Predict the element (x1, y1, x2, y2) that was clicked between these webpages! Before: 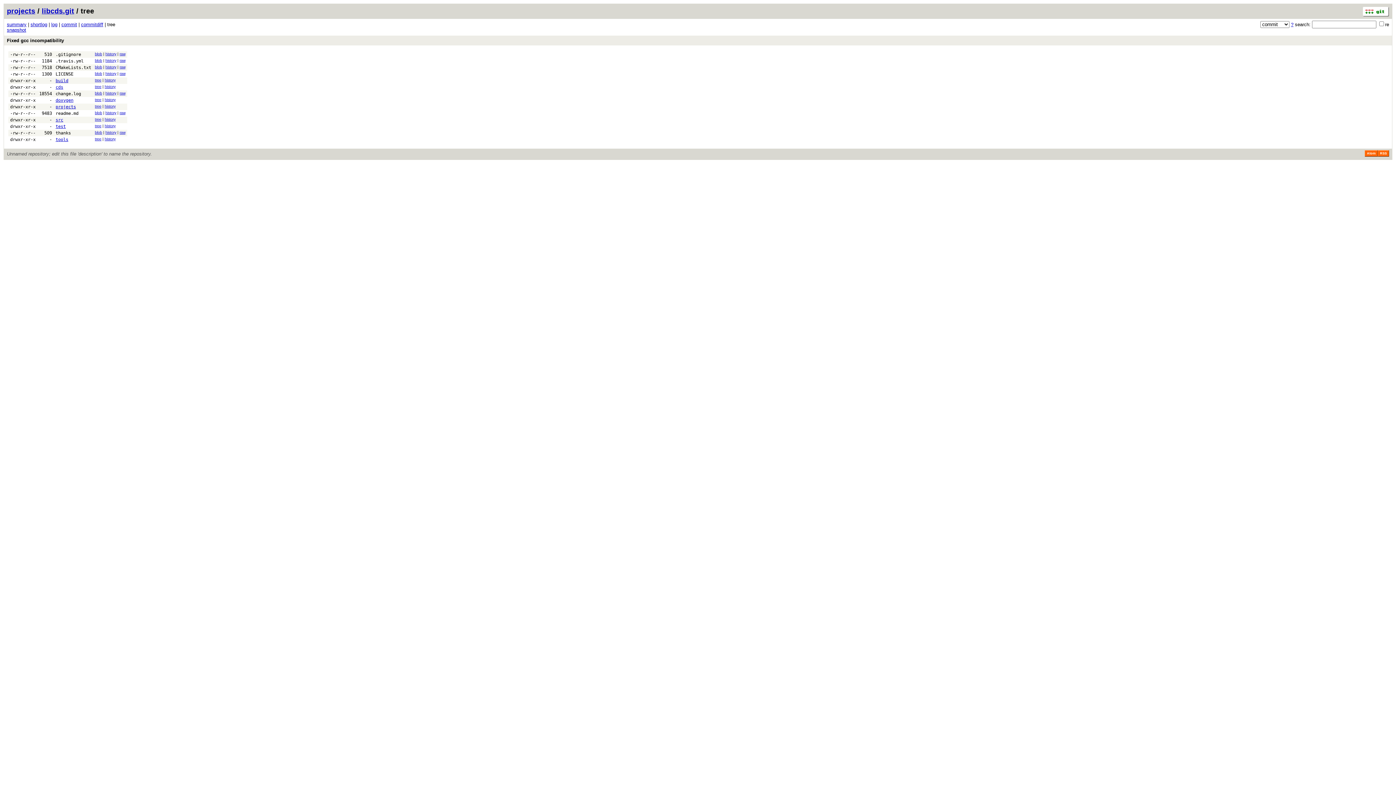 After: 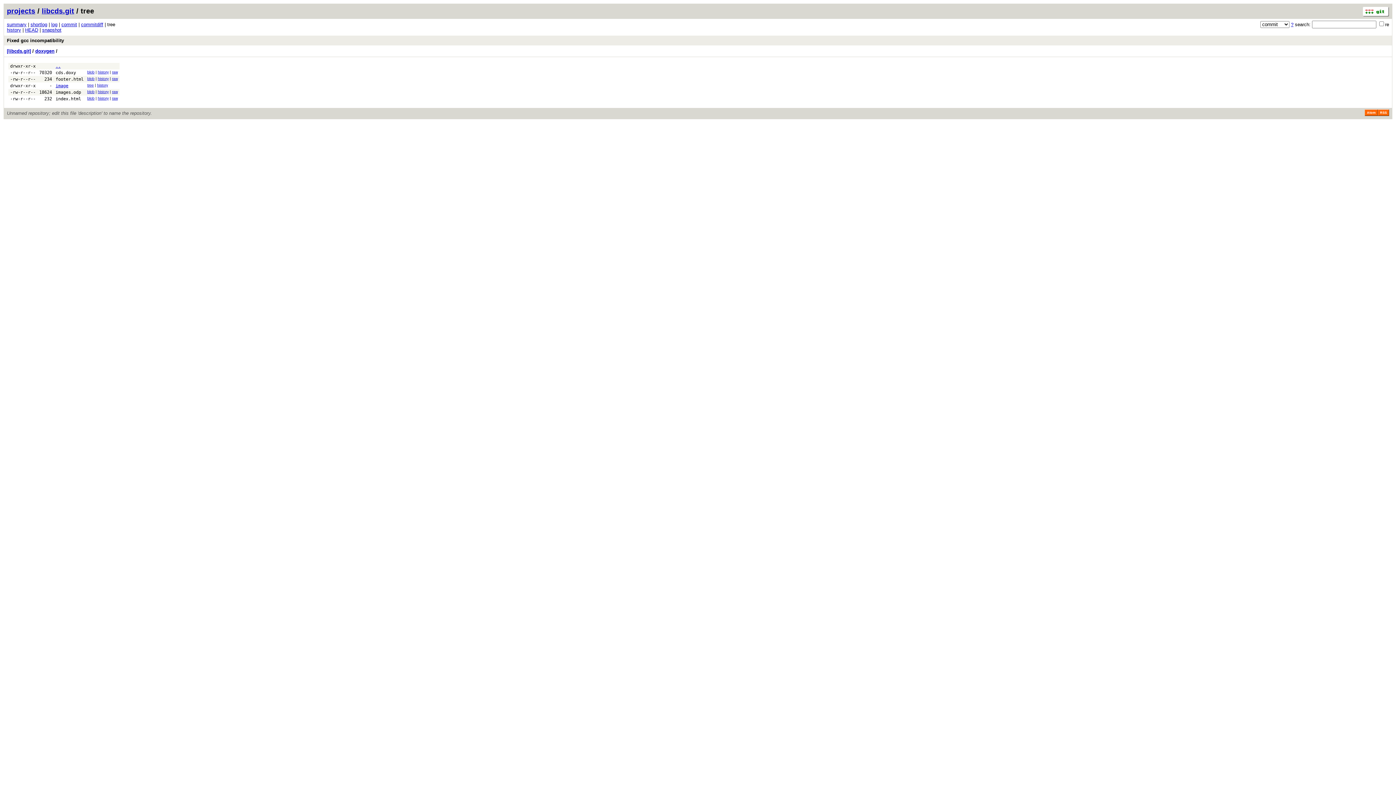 Action: label: doxygen bbox: (55, 97, 73, 102)